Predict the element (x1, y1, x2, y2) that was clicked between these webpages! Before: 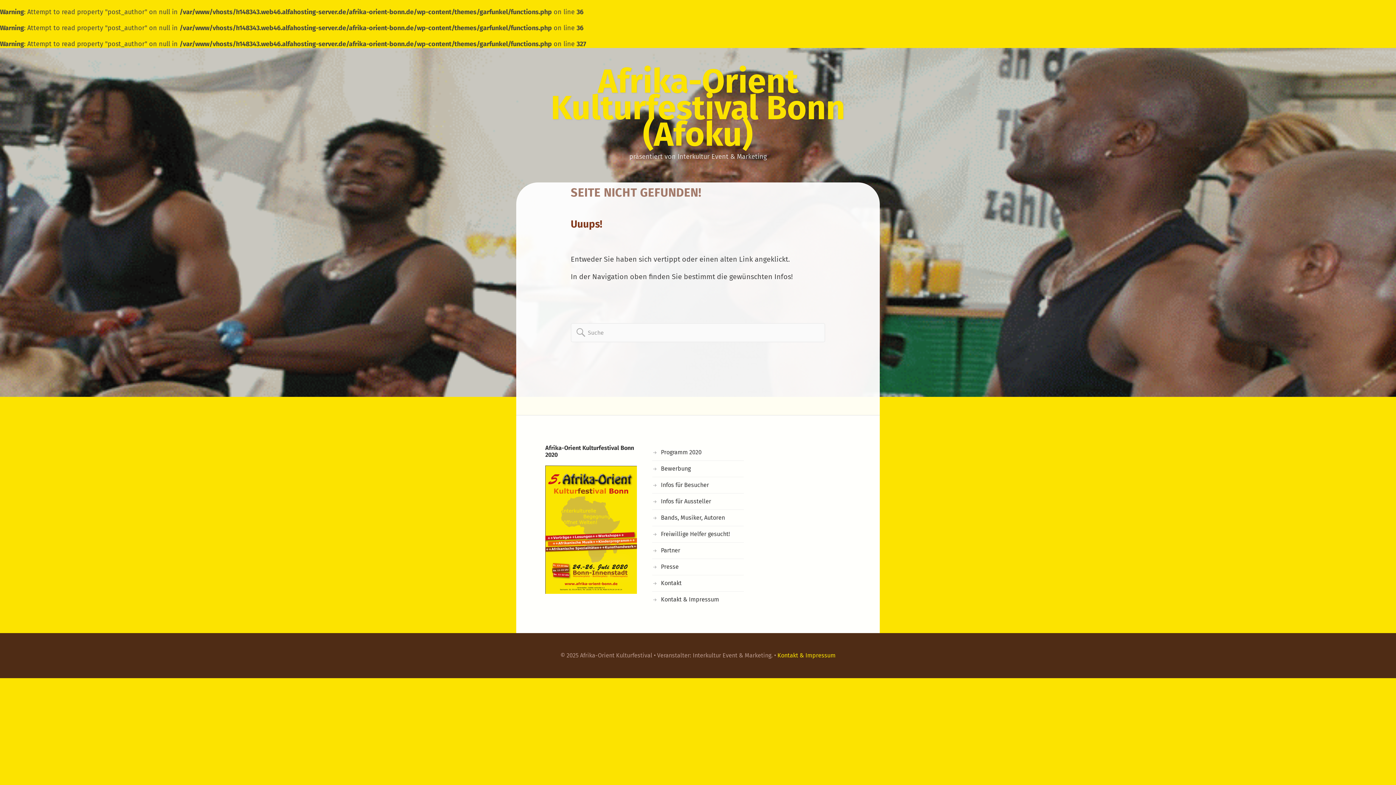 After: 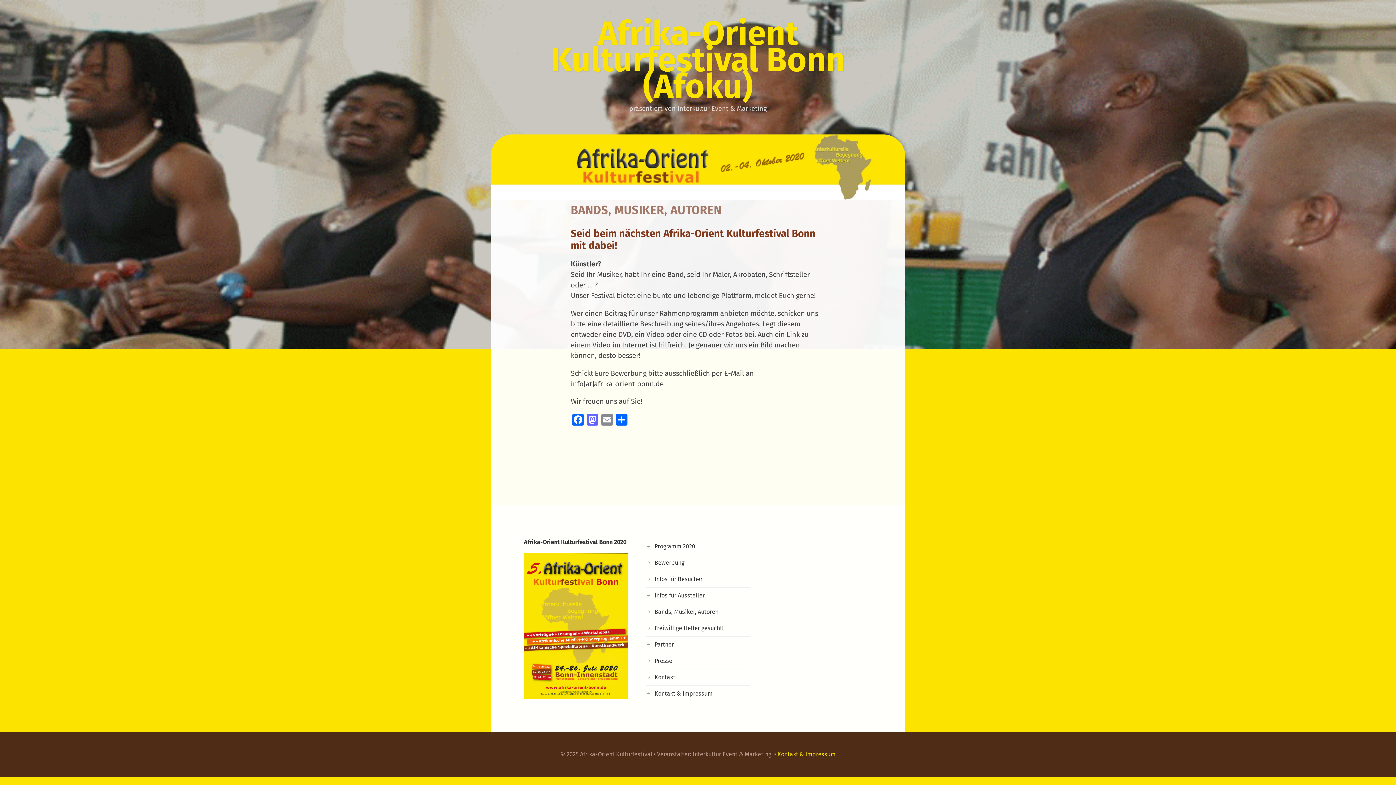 Action: label: Bands, Musiker, Autoren bbox: (661, 514, 725, 521)